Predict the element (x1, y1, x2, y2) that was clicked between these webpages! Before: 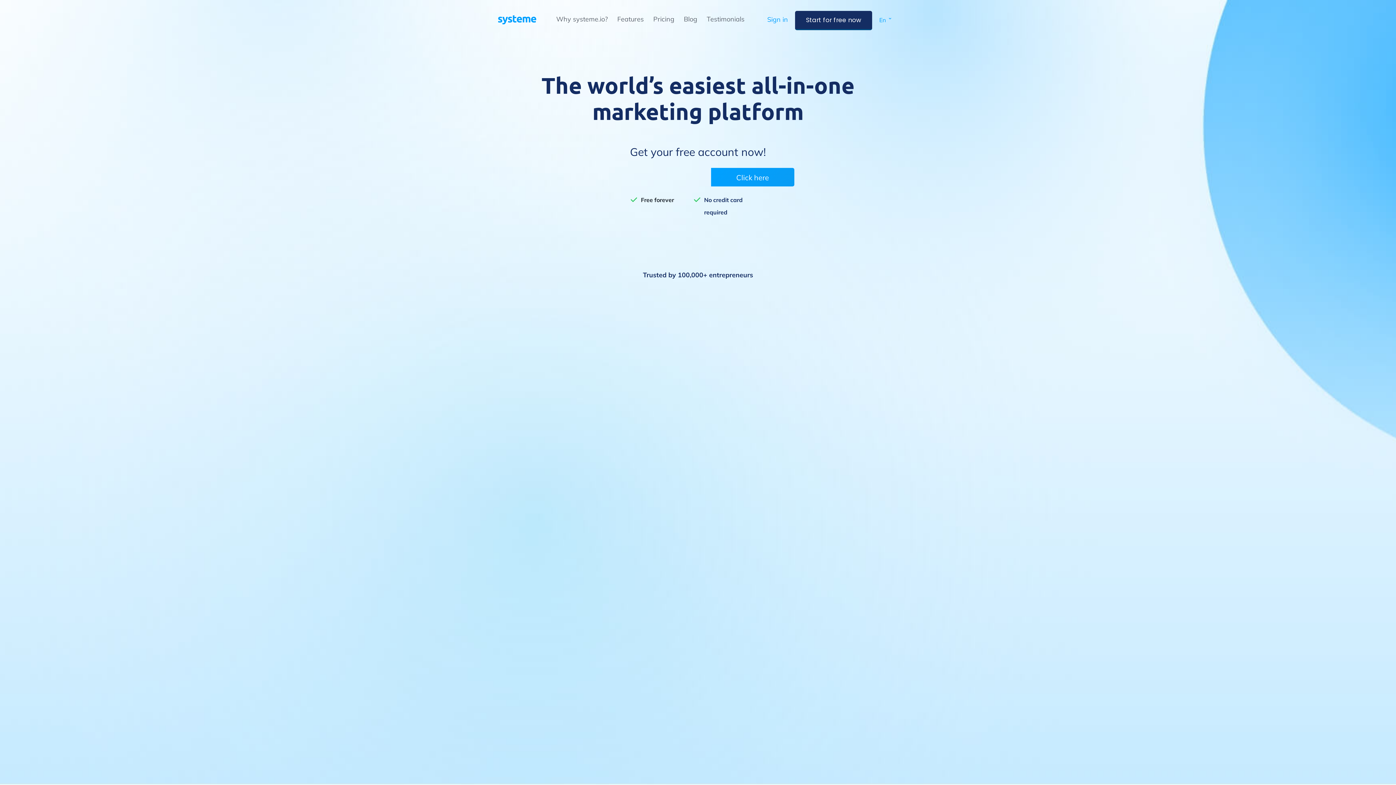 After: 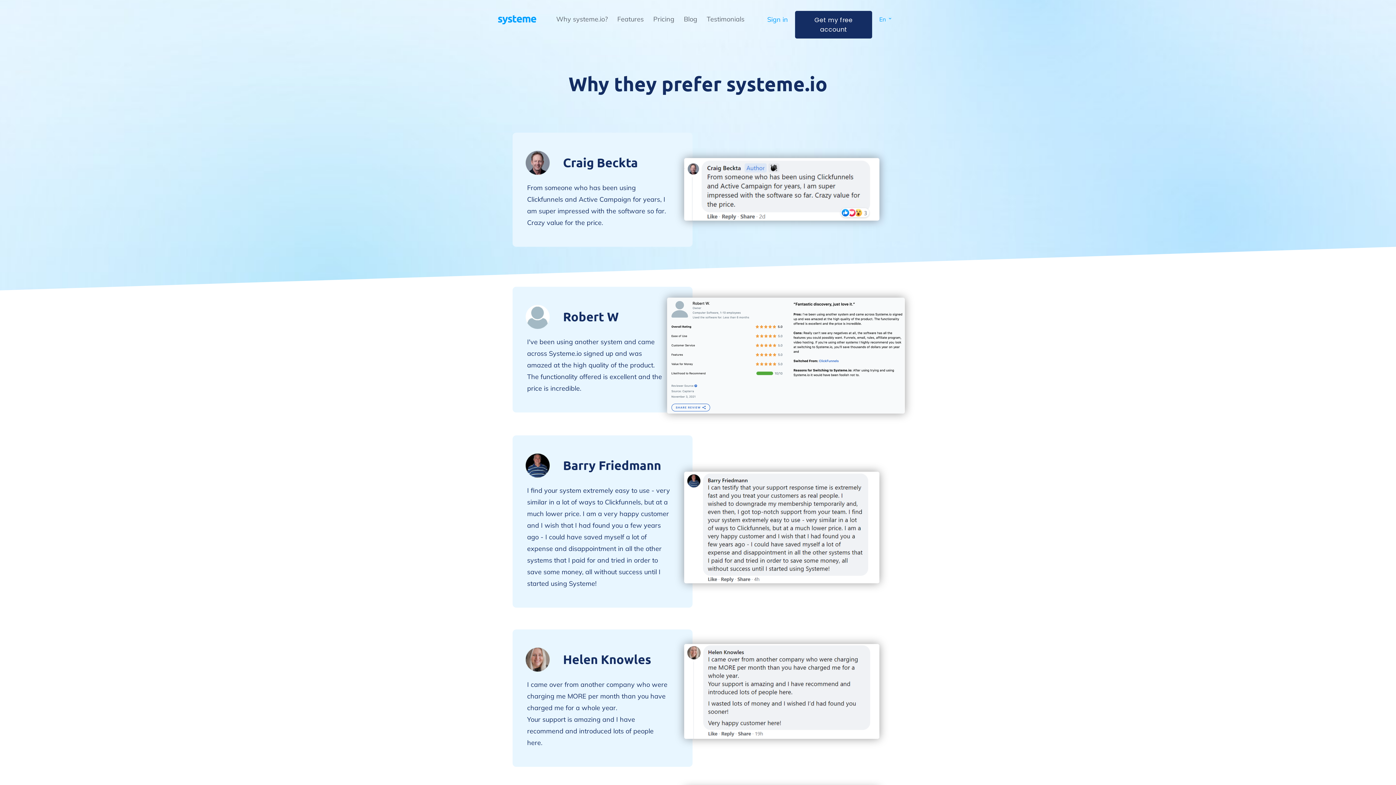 Action: label: Testimonials bbox: (706, 14, 744, 23)